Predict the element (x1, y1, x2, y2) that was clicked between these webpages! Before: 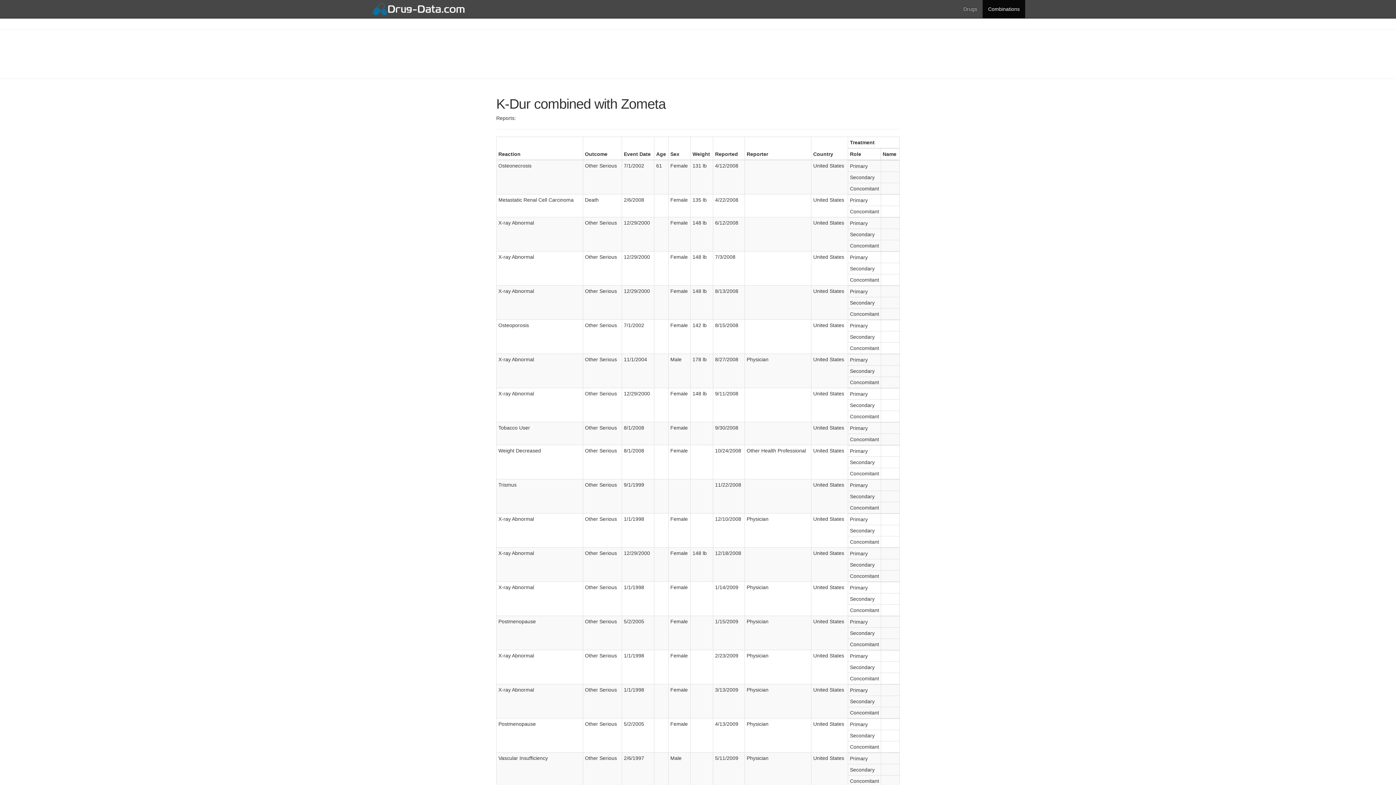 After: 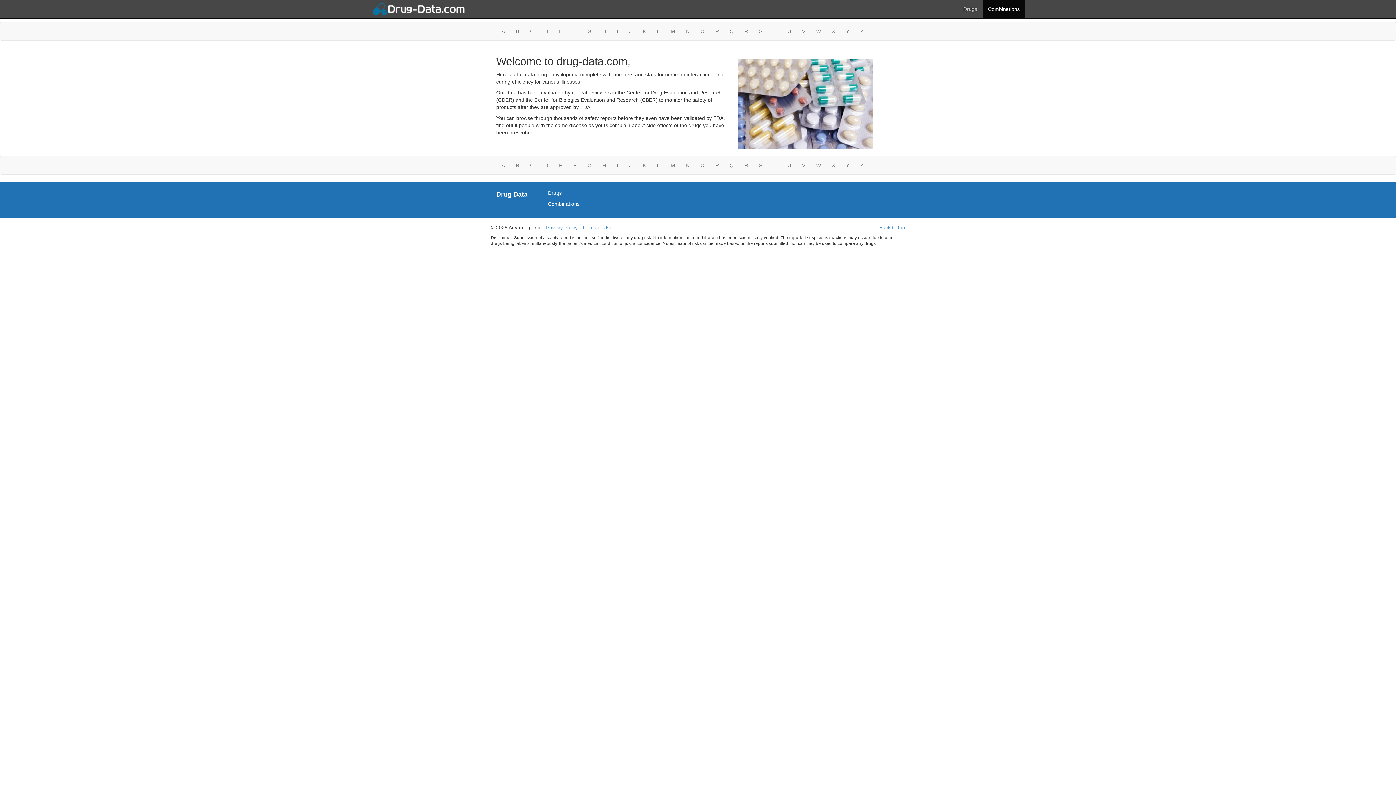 Action: bbox: (370, 0, 469, 18)